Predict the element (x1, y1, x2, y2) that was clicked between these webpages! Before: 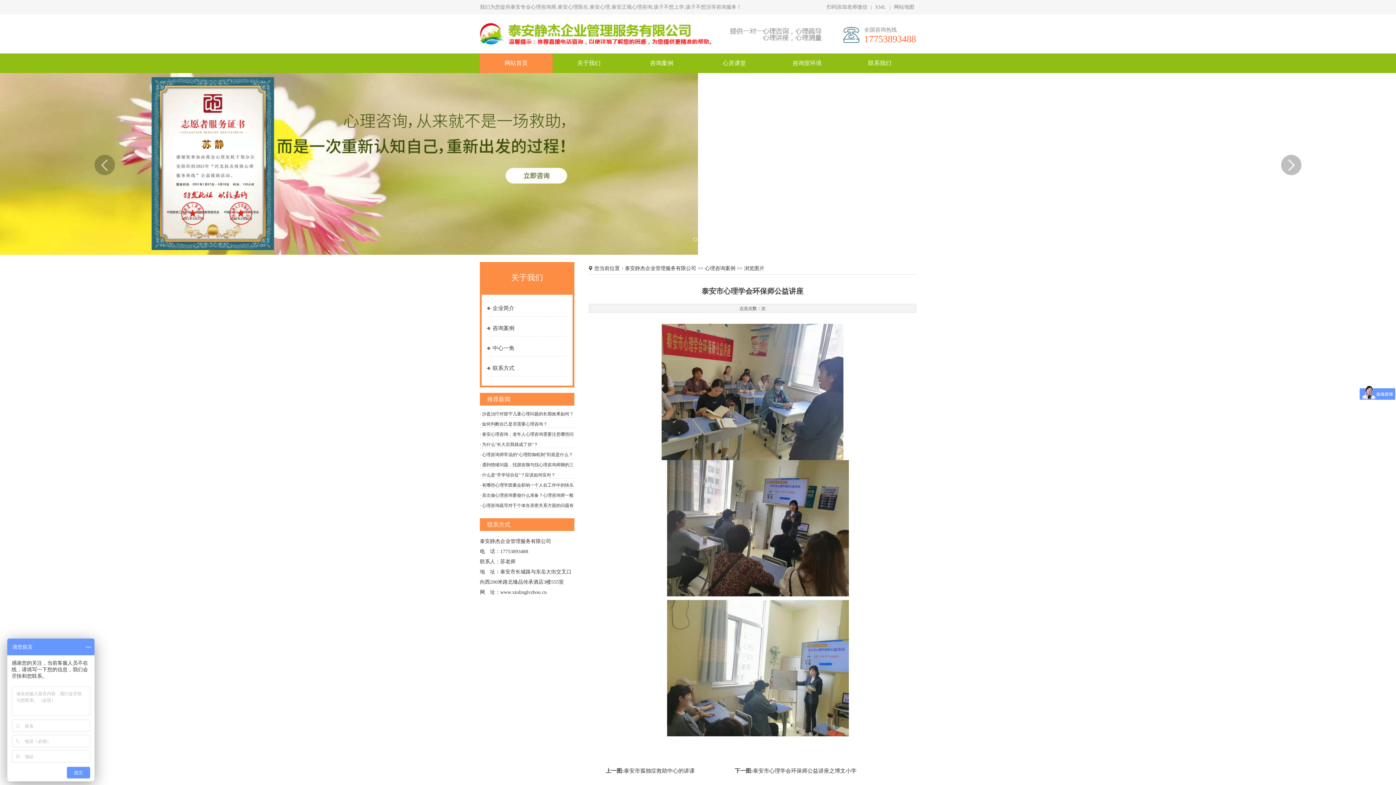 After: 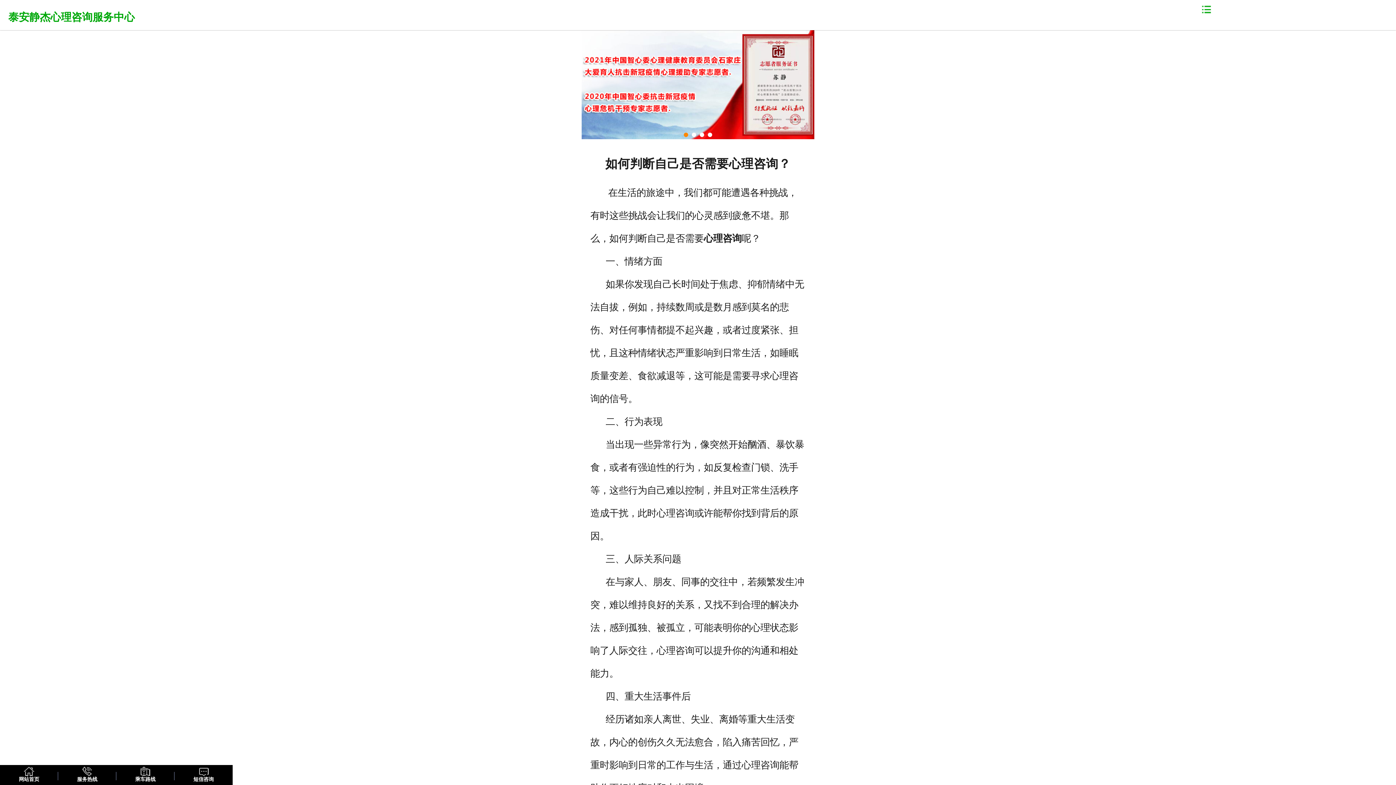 Action: label: · 如何判断自己是否需要心理咨询？‌ bbox: (480, 406, 574, 413)